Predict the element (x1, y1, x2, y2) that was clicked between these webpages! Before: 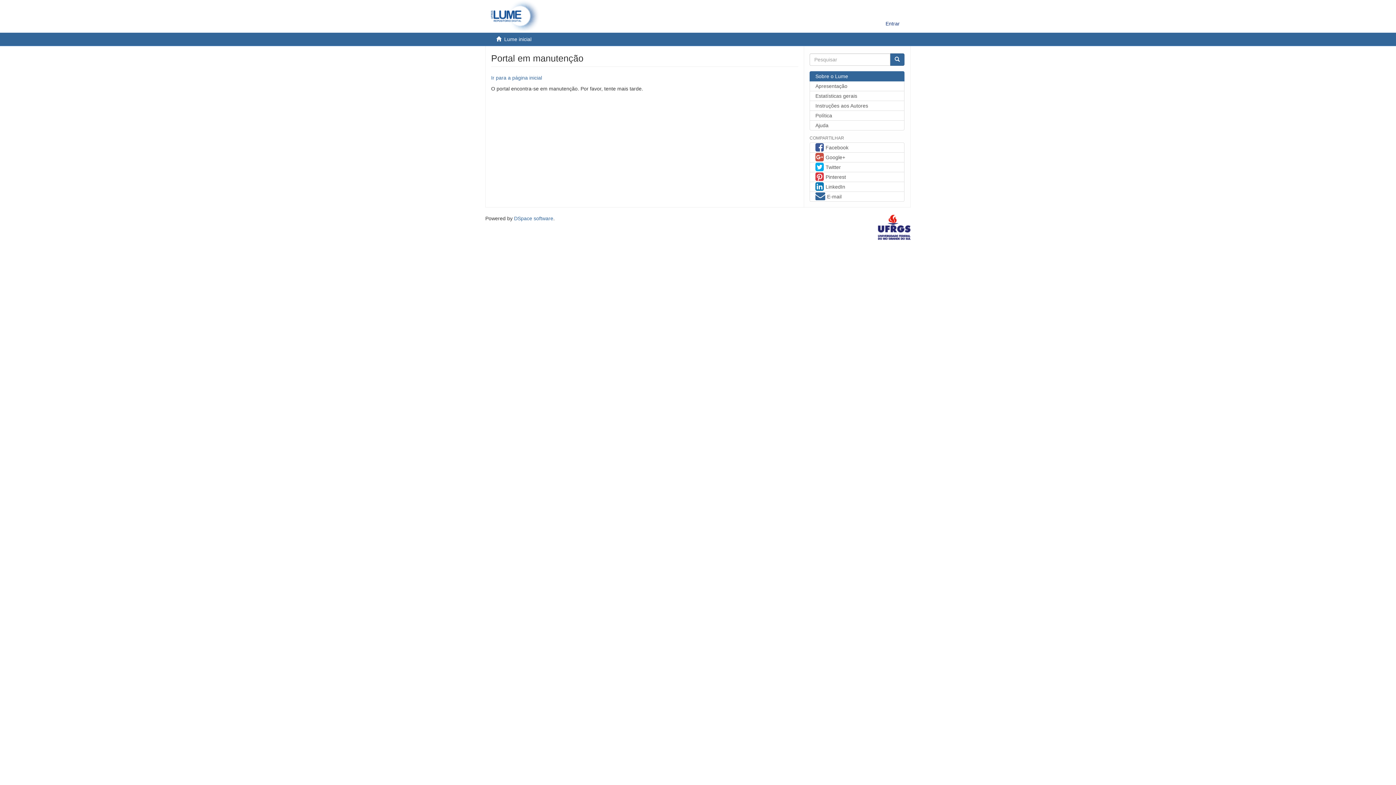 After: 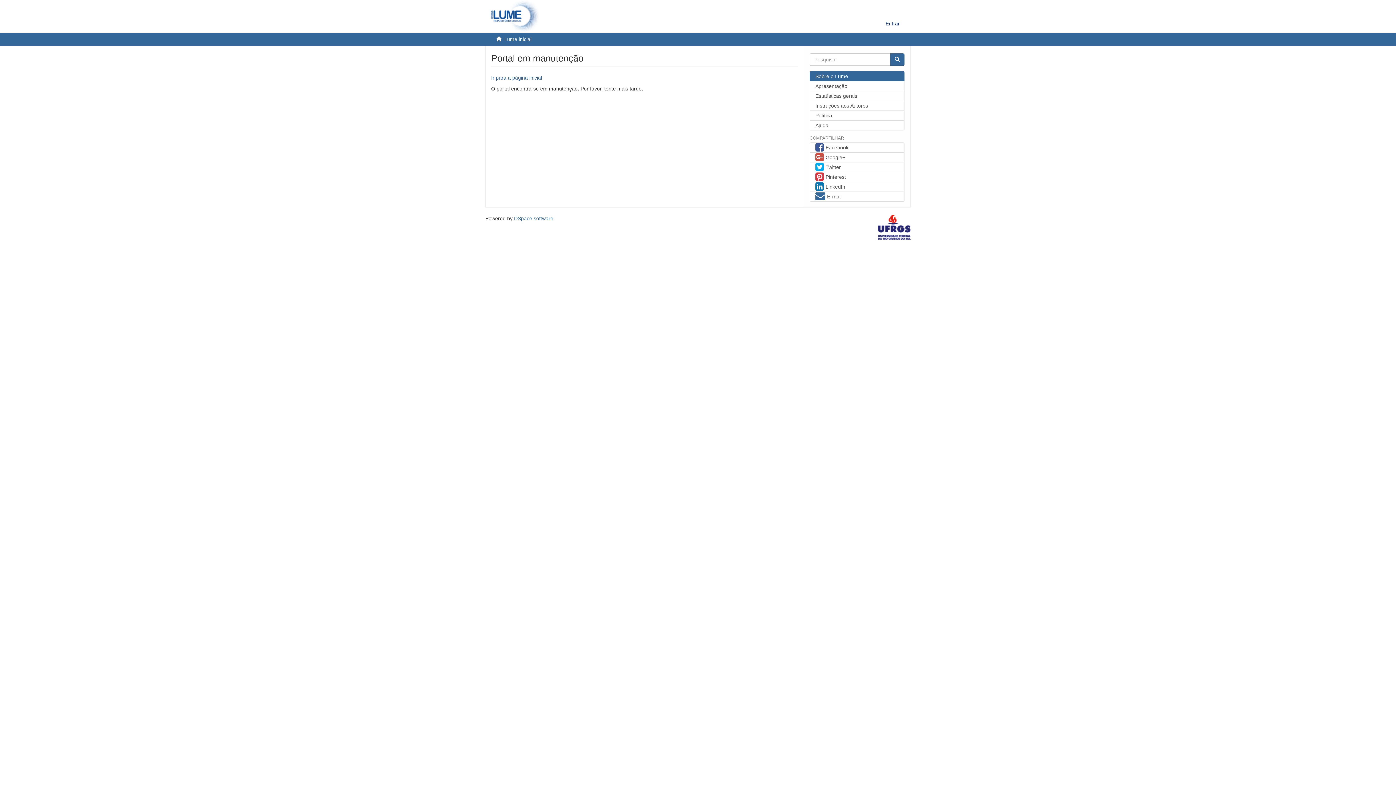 Action: bbox: (809, 90, 904, 101) label: Estatísticas gerais